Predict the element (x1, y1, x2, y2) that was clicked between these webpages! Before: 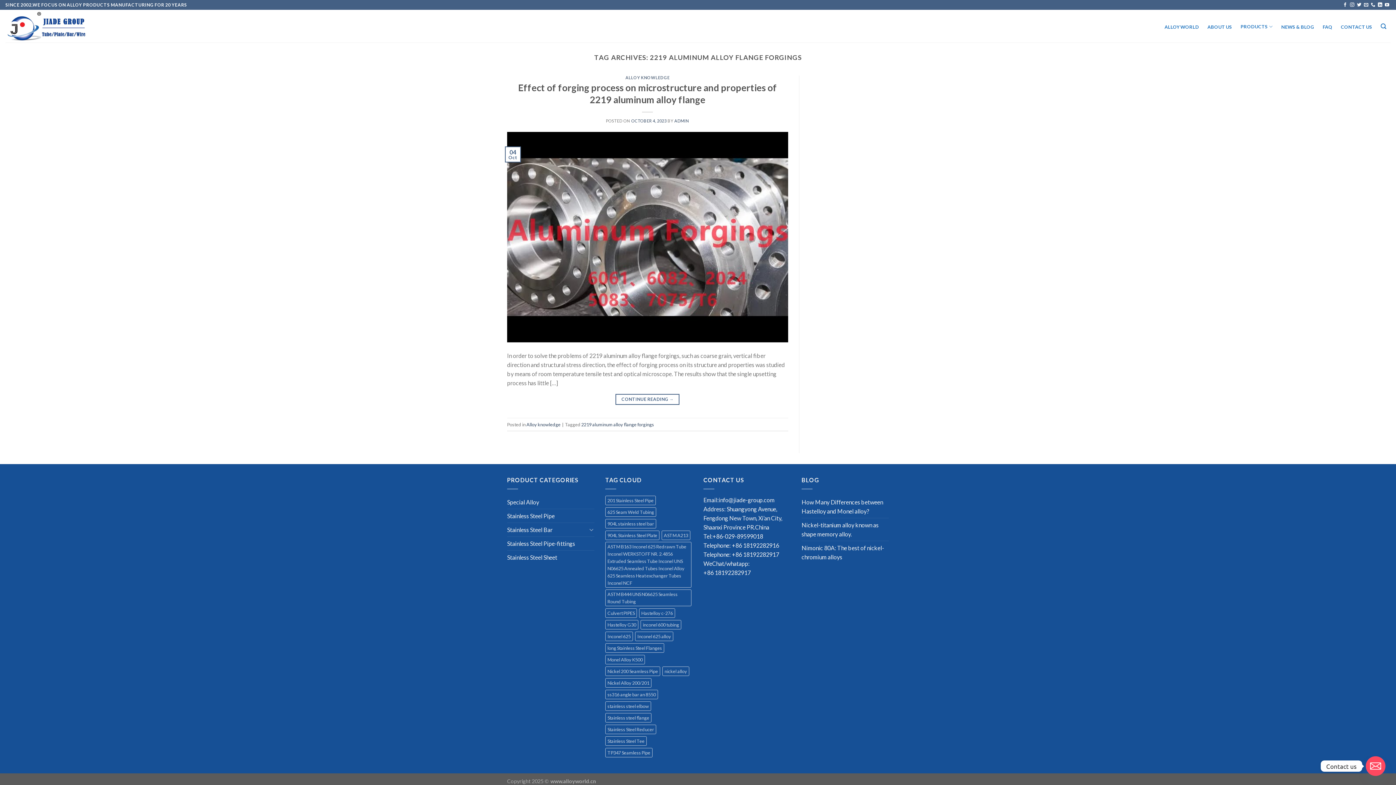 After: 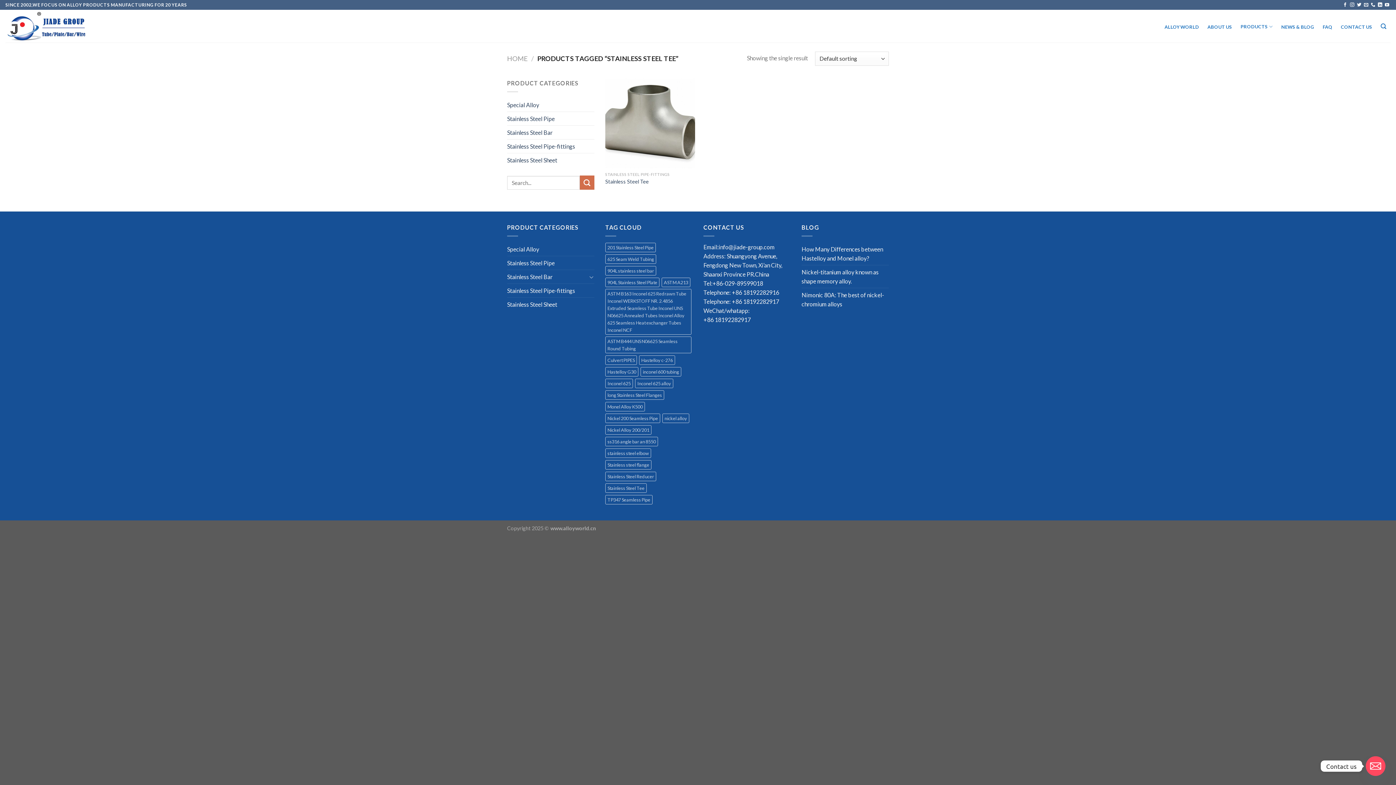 Action: label: Stainless Steel Tee (1 item) bbox: (605, 736, 646, 746)